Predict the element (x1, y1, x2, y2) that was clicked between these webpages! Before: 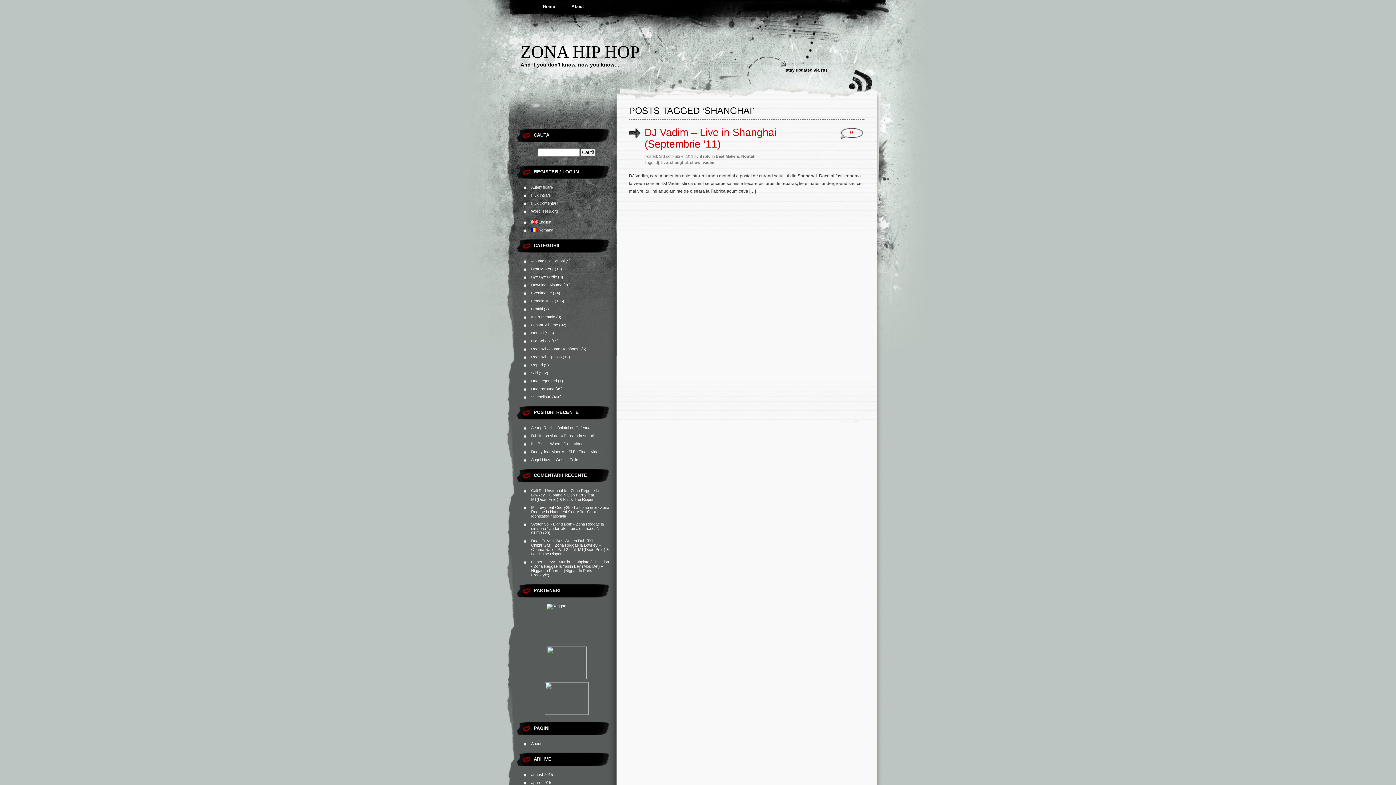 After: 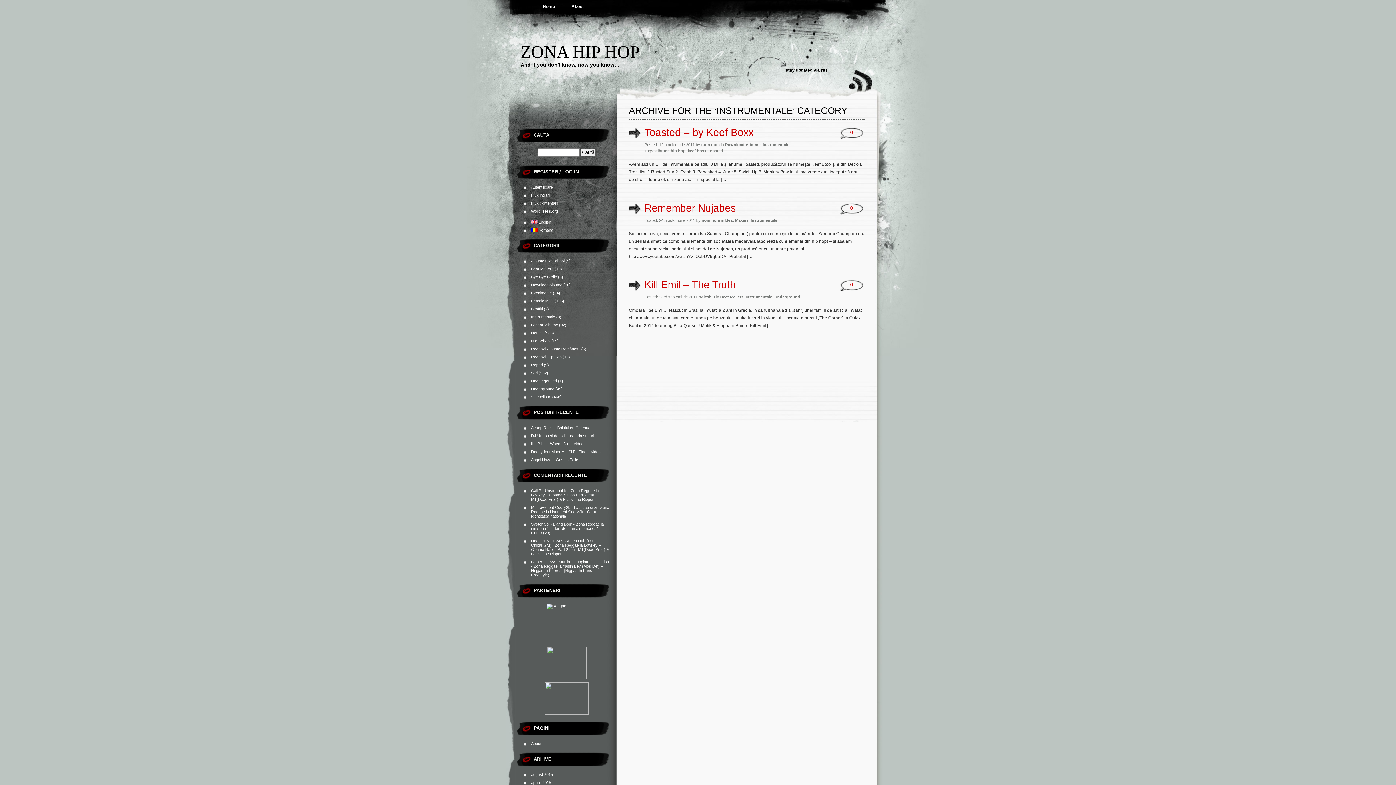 Action: bbox: (531, 314, 555, 319) label: Instrumentale